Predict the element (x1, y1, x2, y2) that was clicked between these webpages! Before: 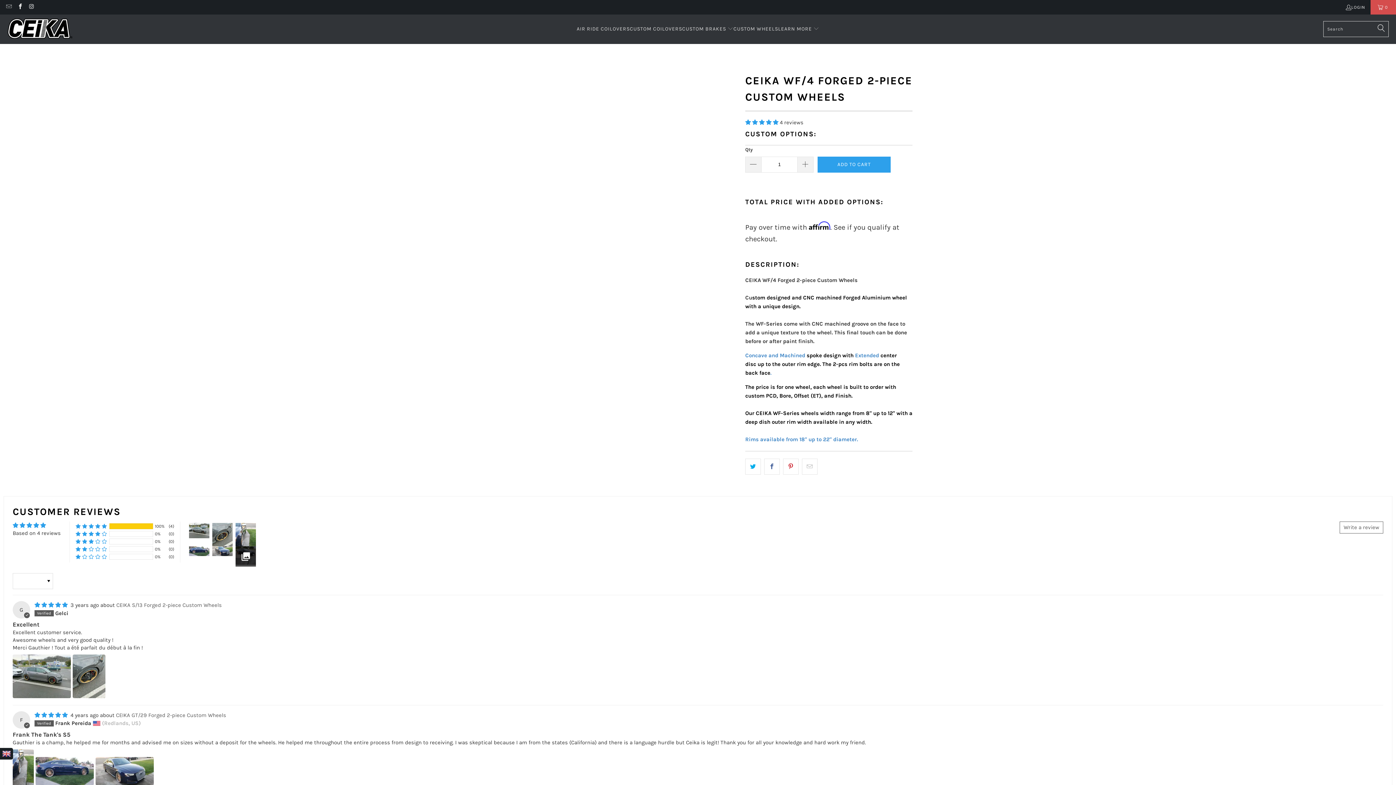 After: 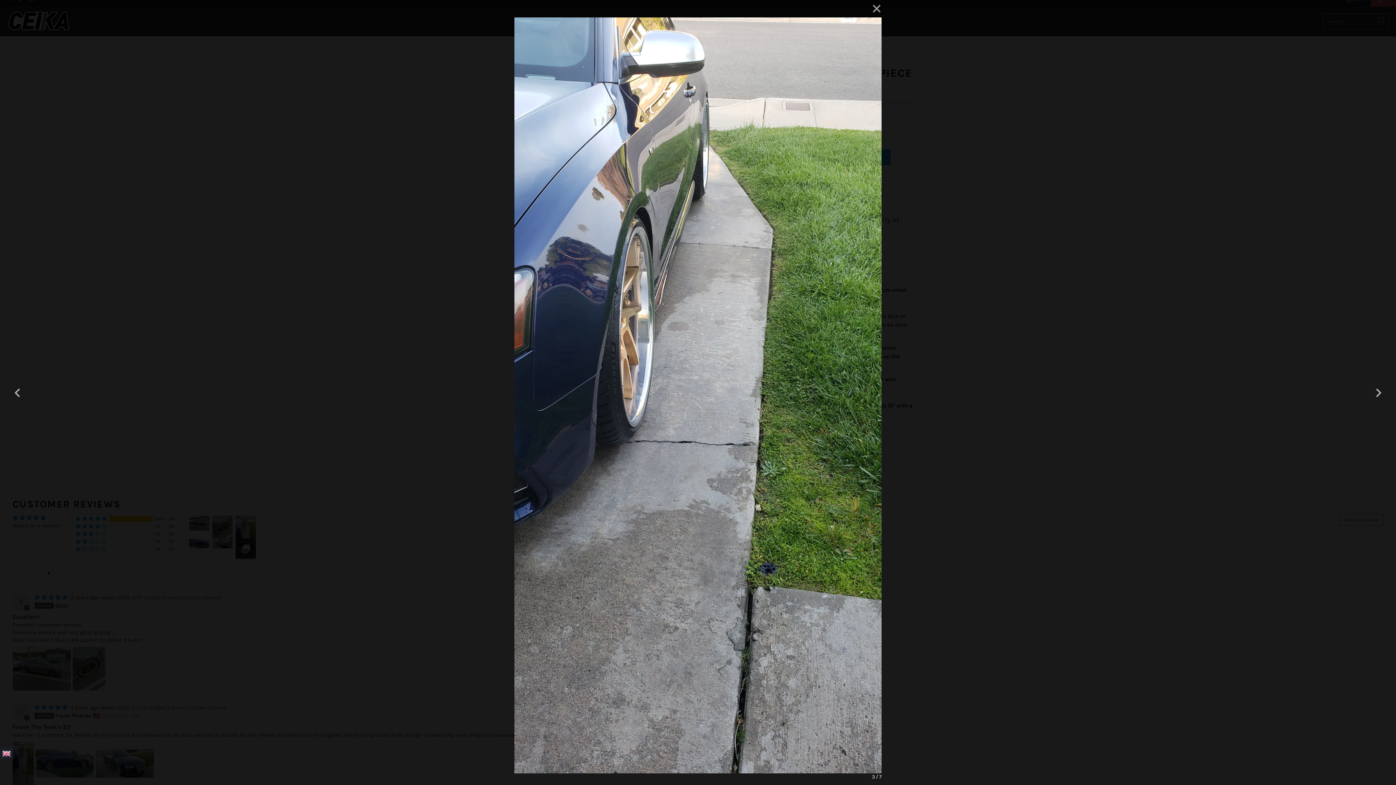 Action: label: Link to user picture 1 bbox: (12, 749, 33, 793)